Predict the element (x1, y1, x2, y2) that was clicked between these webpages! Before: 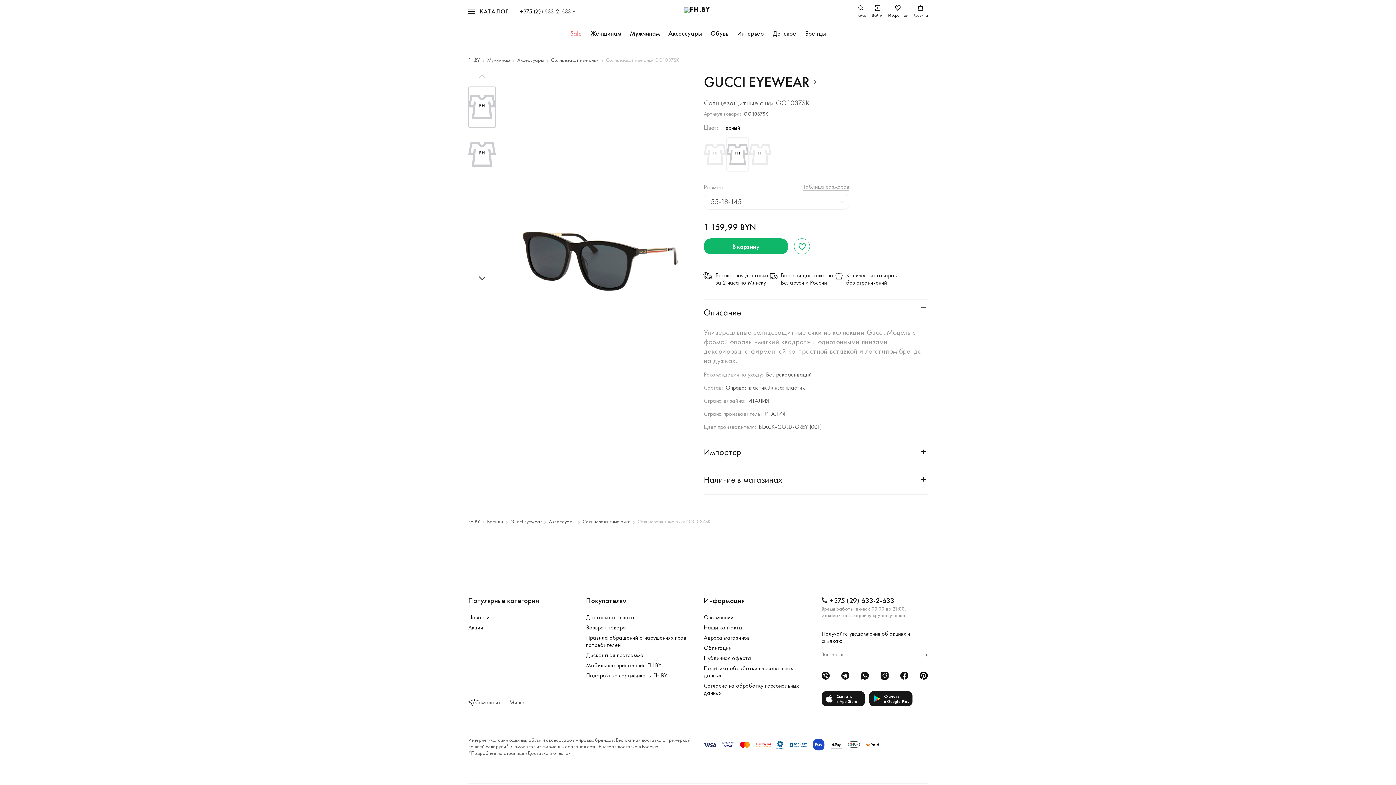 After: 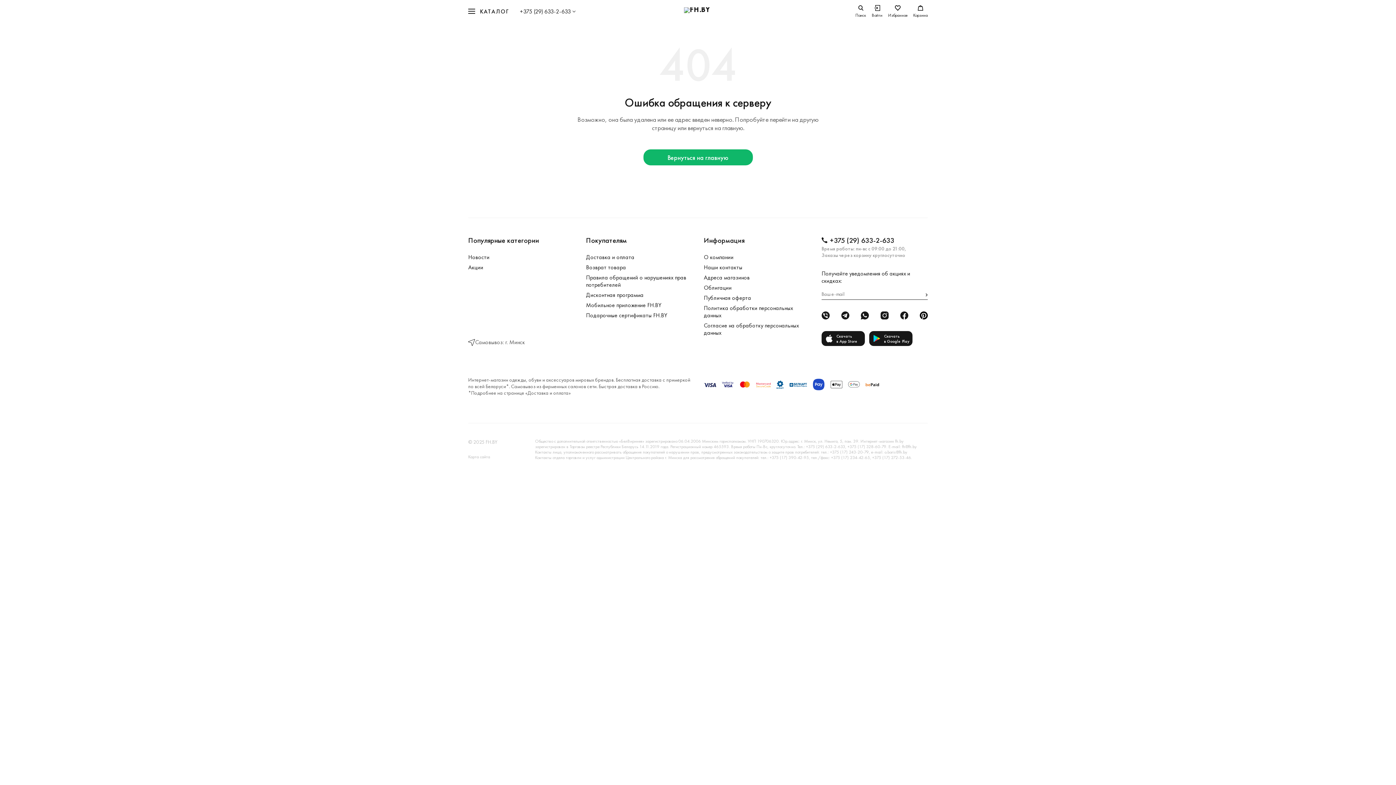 Action: bbox: (510, 516, 541, 526) label: Gucci Eyewear